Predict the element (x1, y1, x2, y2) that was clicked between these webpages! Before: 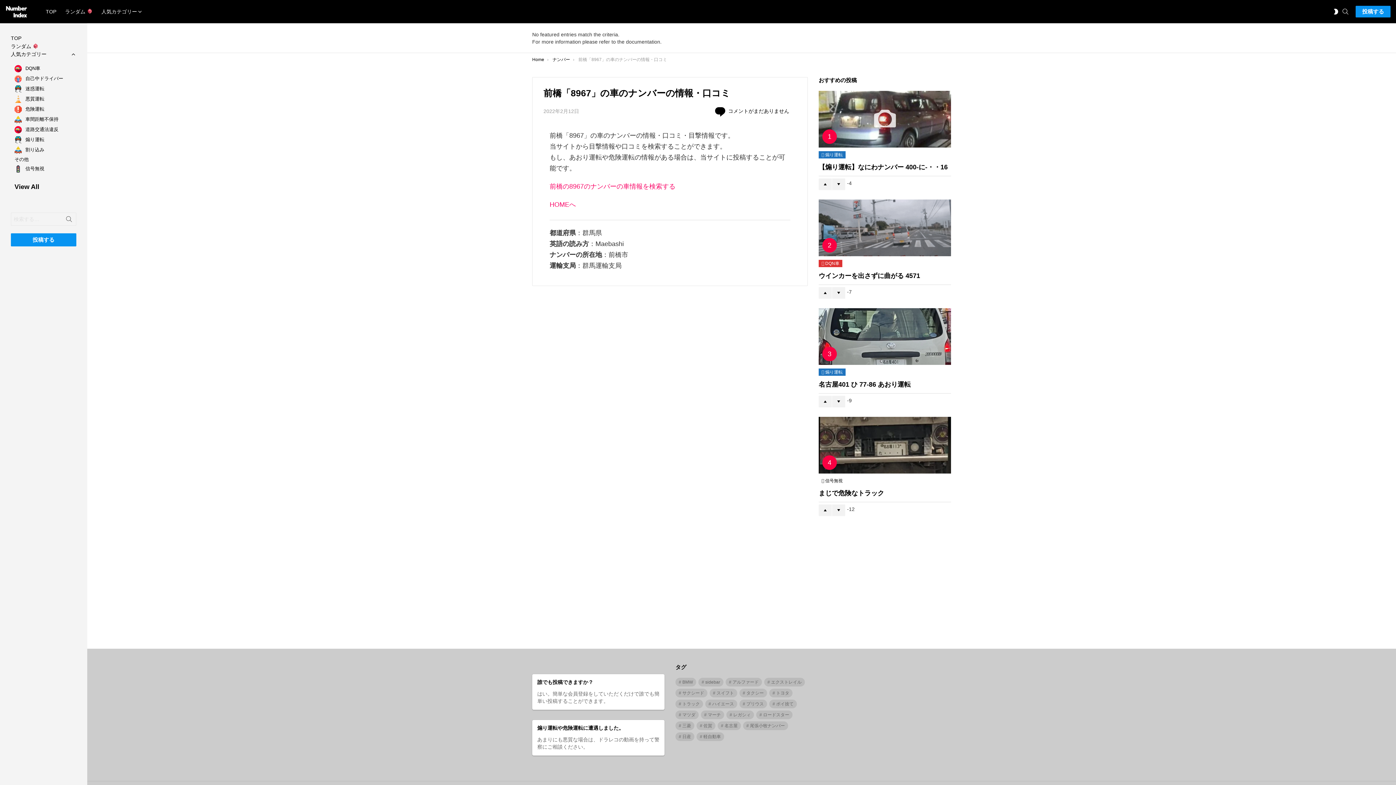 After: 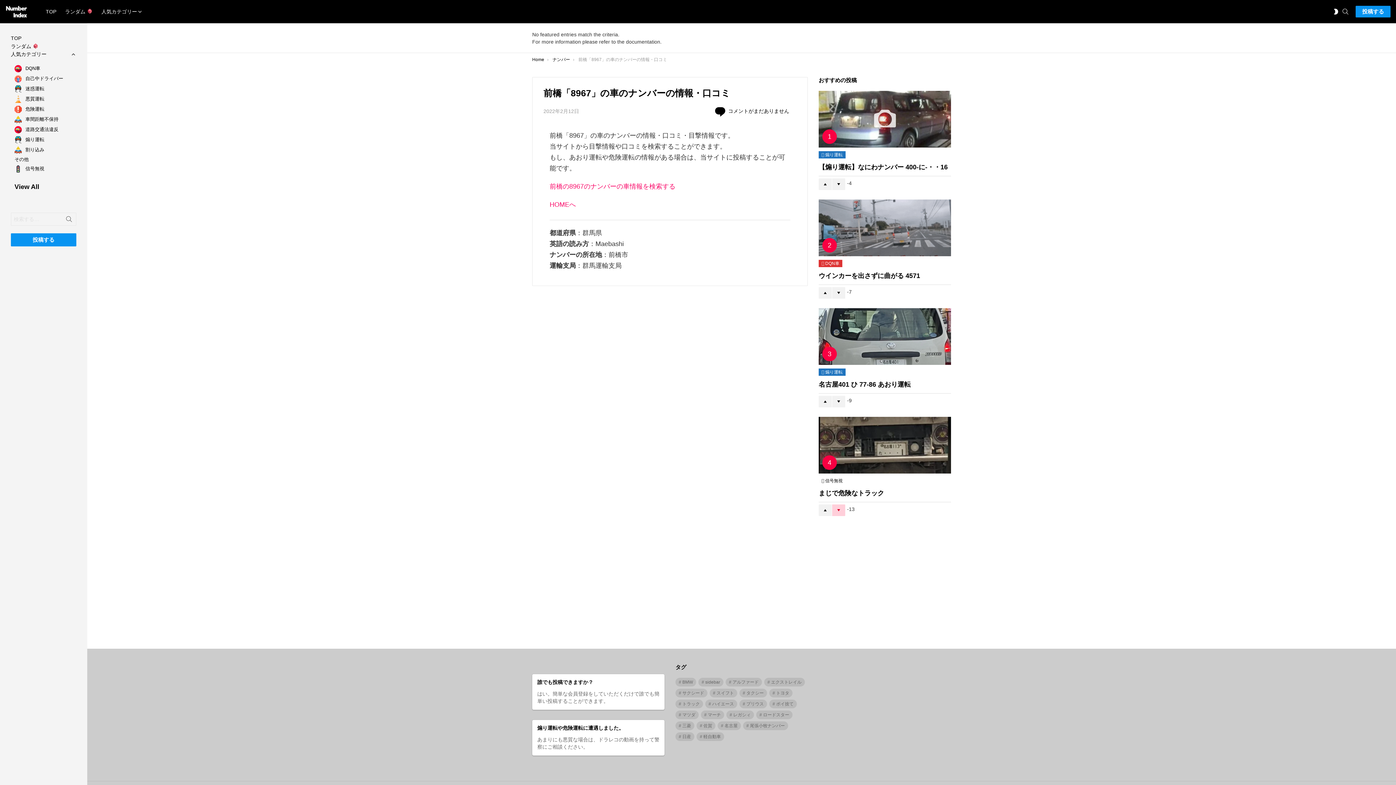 Action: label: Downvote bbox: (832, 504, 845, 516)